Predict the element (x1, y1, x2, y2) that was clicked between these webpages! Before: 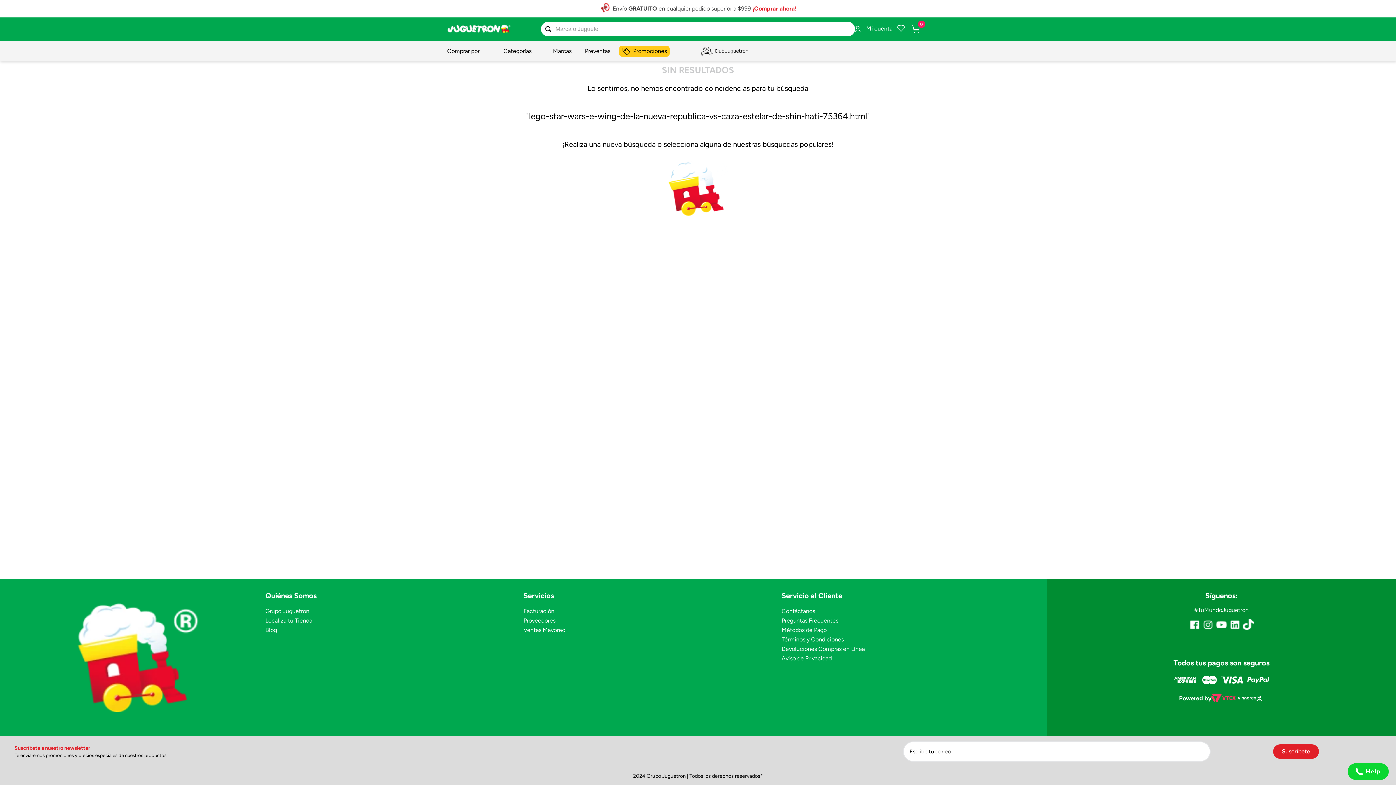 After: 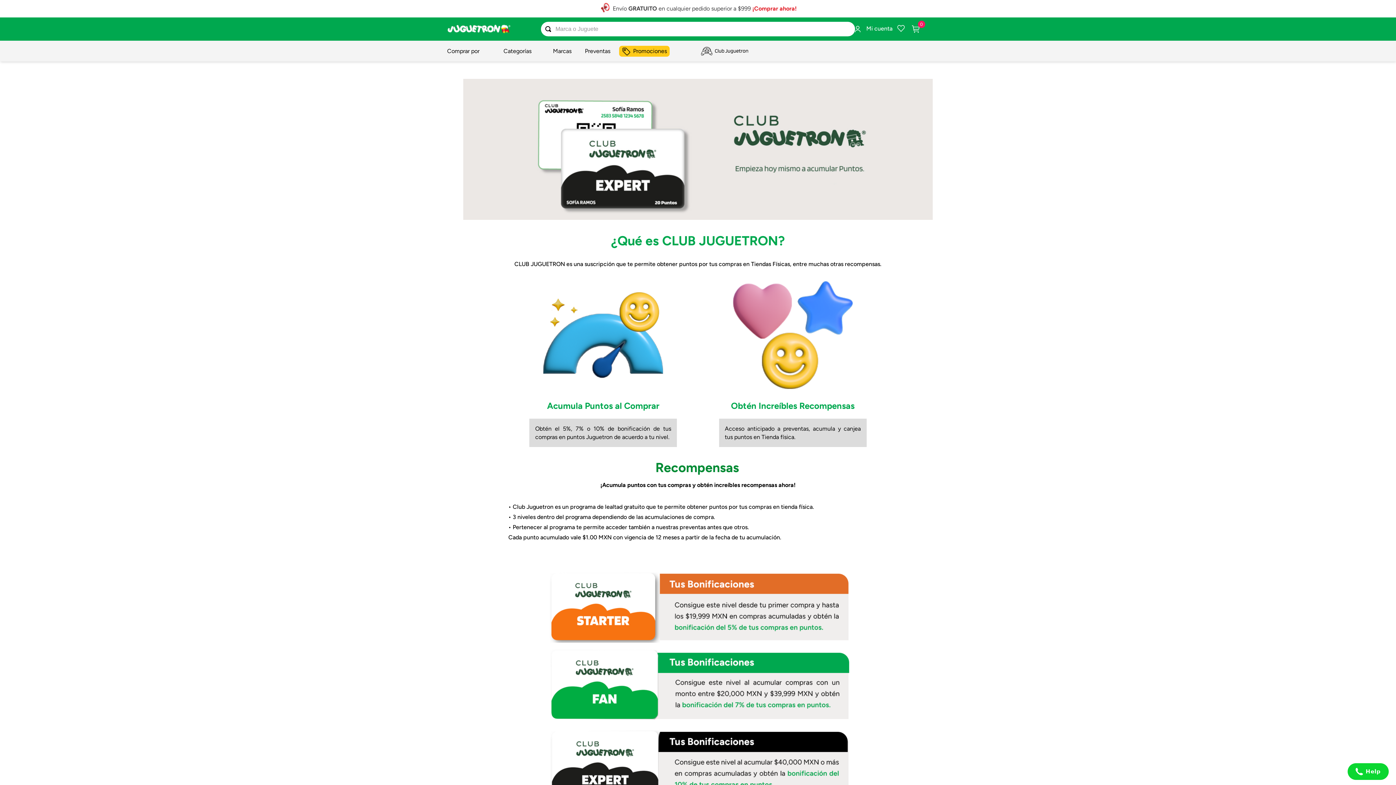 Action: bbox: (698, 46, 766, 55)